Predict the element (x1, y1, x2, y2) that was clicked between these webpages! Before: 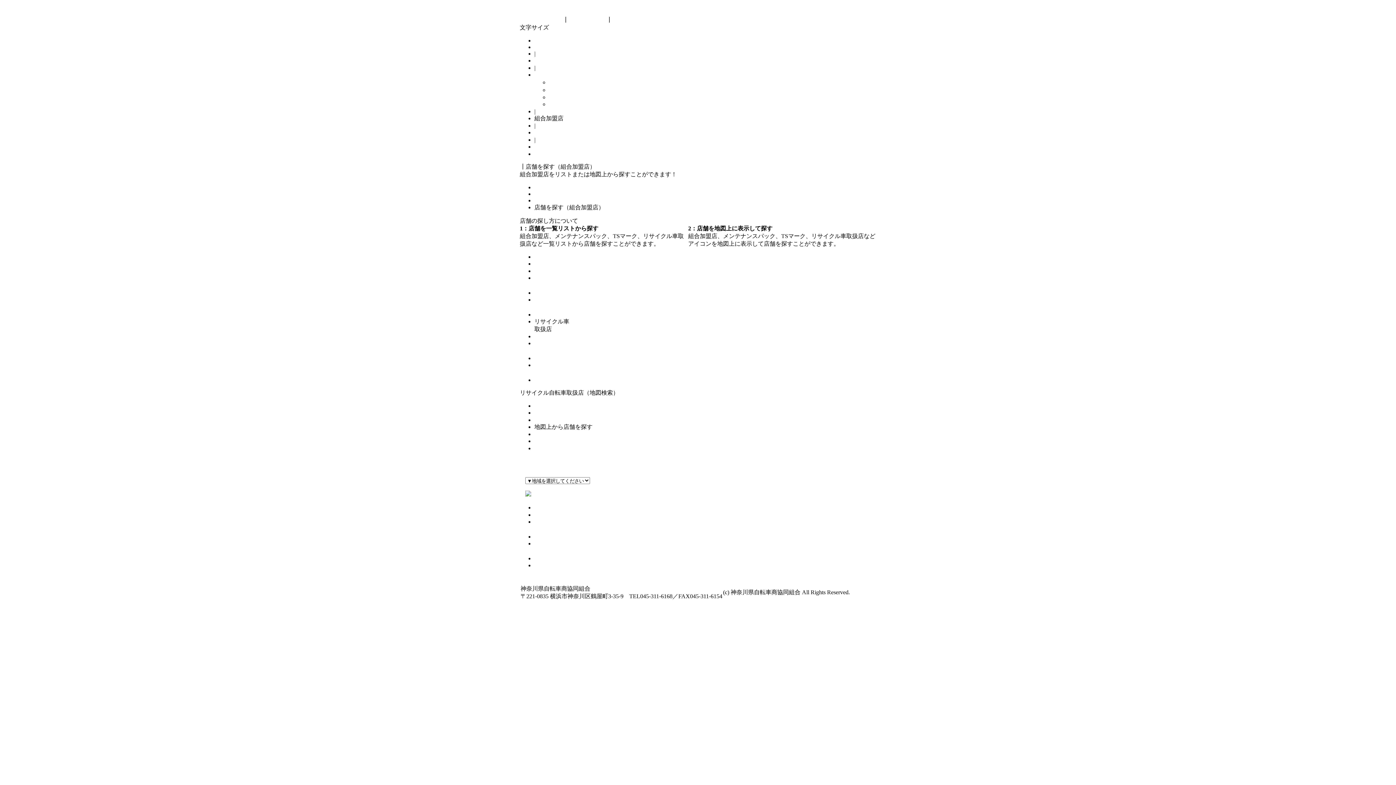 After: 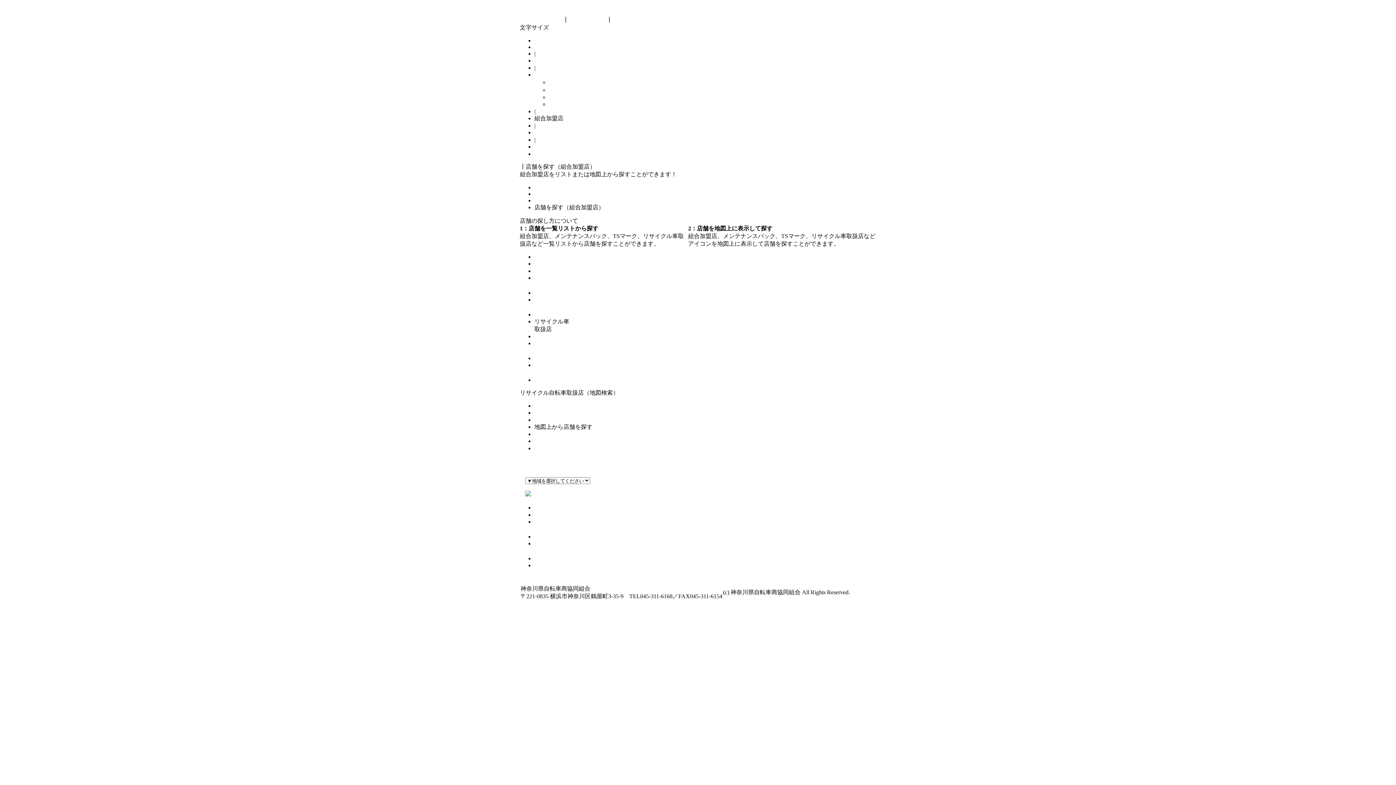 Action: bbox: (850, 582, 866, 602) label: ▲
PAGE
TOP